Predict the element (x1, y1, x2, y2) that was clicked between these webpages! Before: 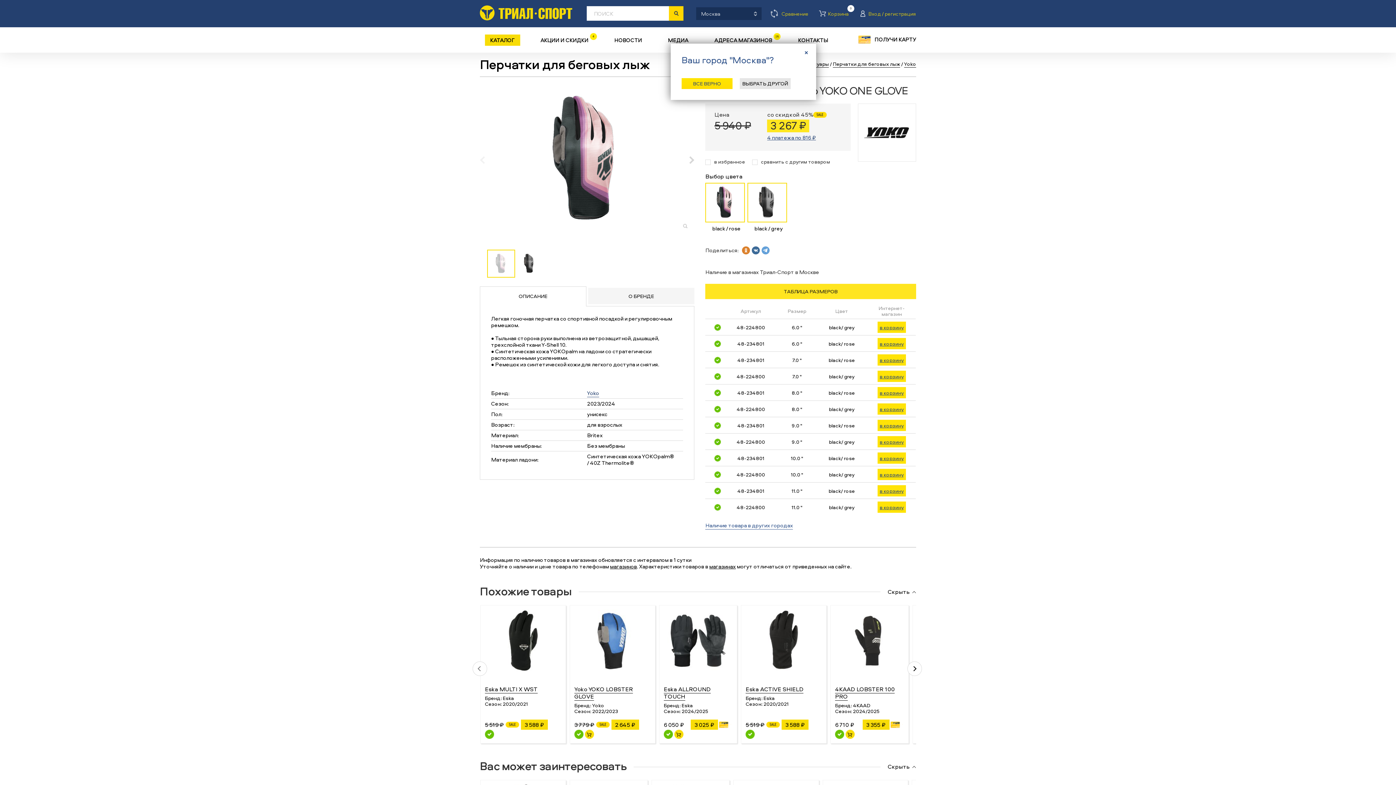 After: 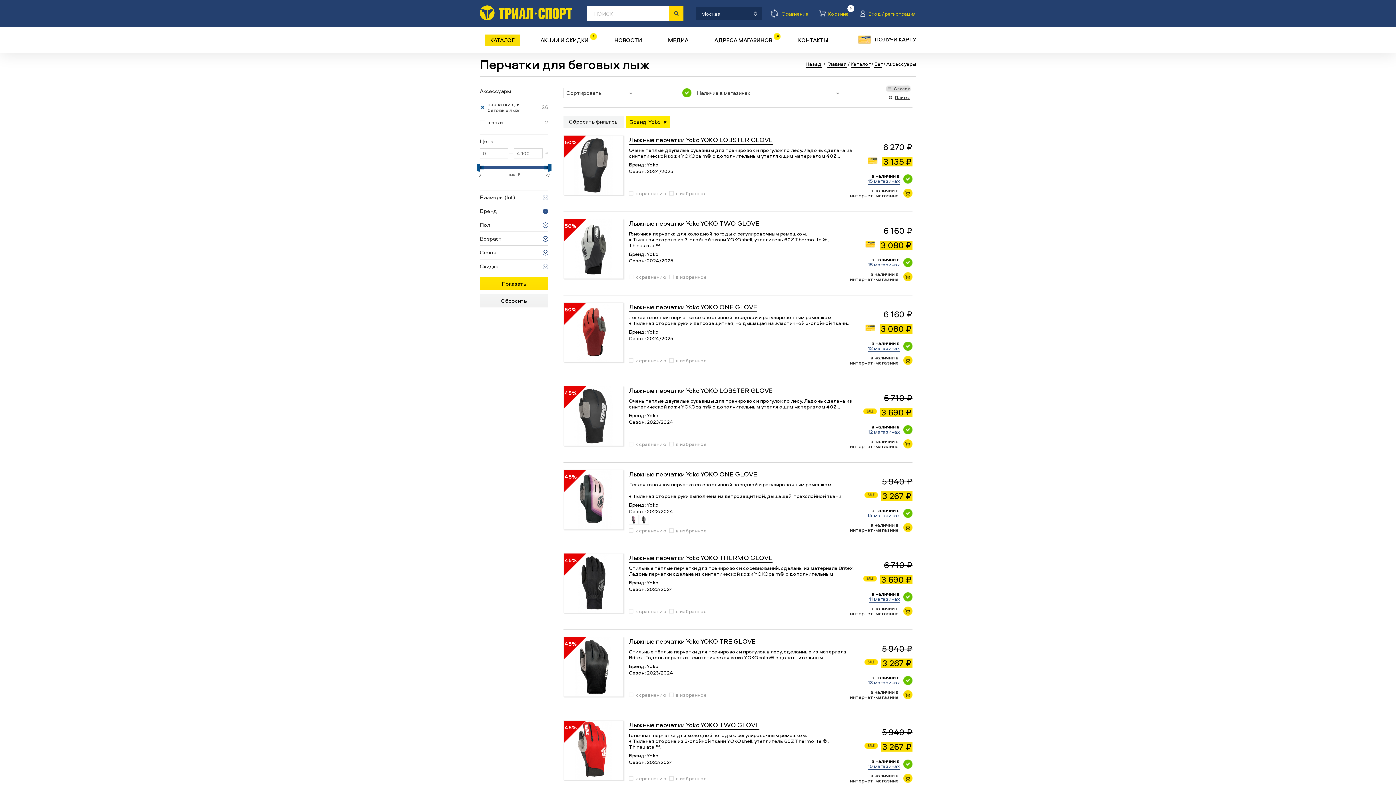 Action: label: Yoko bbox: (904, 60, 916, 67)